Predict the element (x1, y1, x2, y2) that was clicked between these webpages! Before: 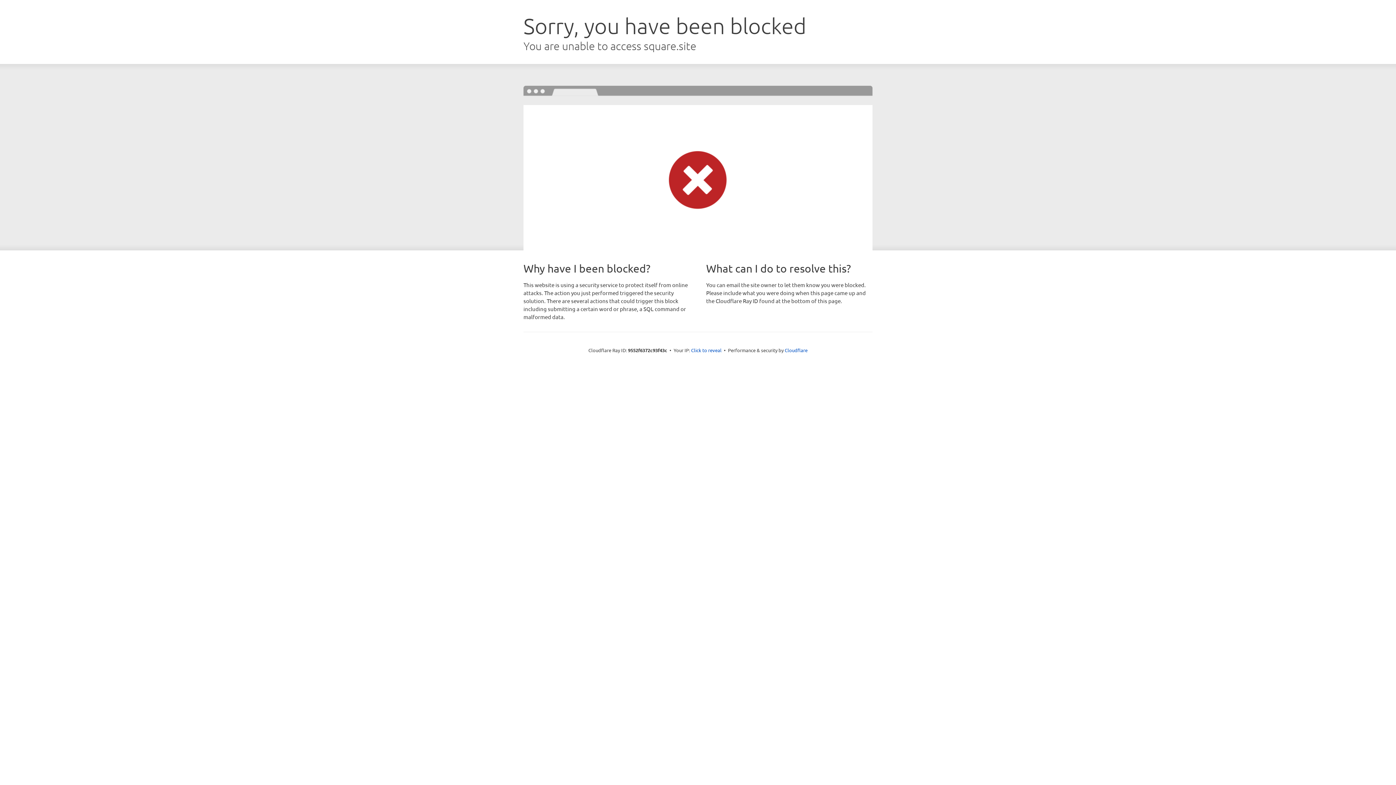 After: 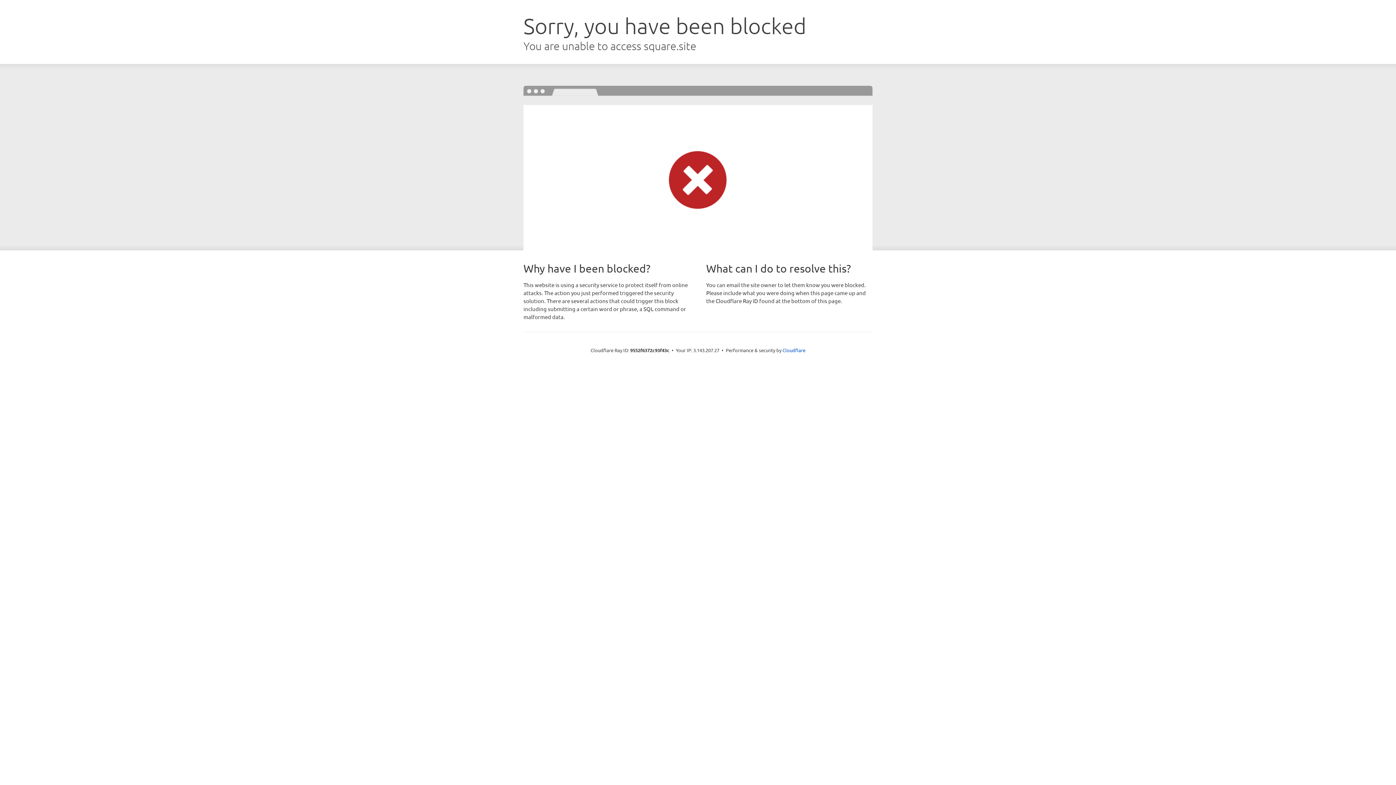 Action: label: Click to reveal bbox: (691, 346, 721, 353)